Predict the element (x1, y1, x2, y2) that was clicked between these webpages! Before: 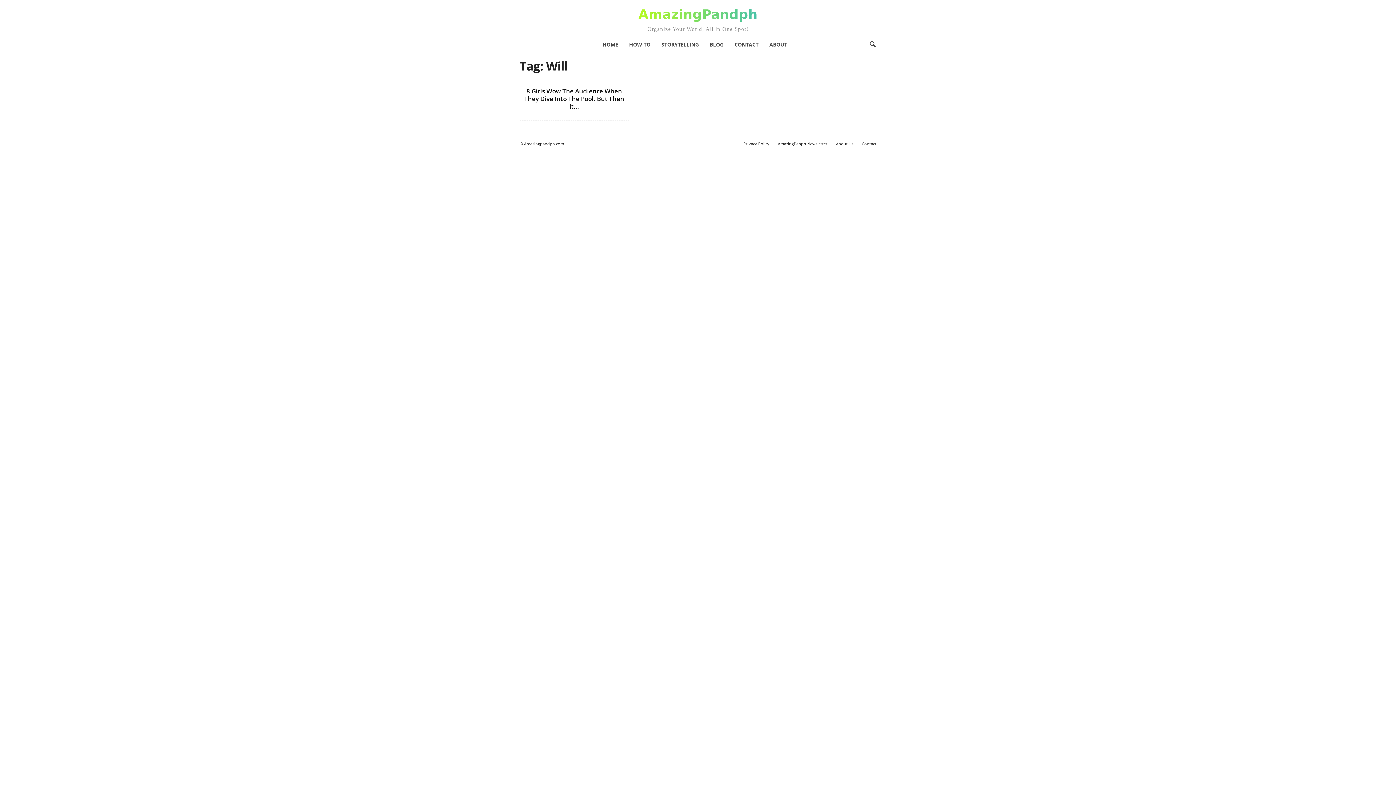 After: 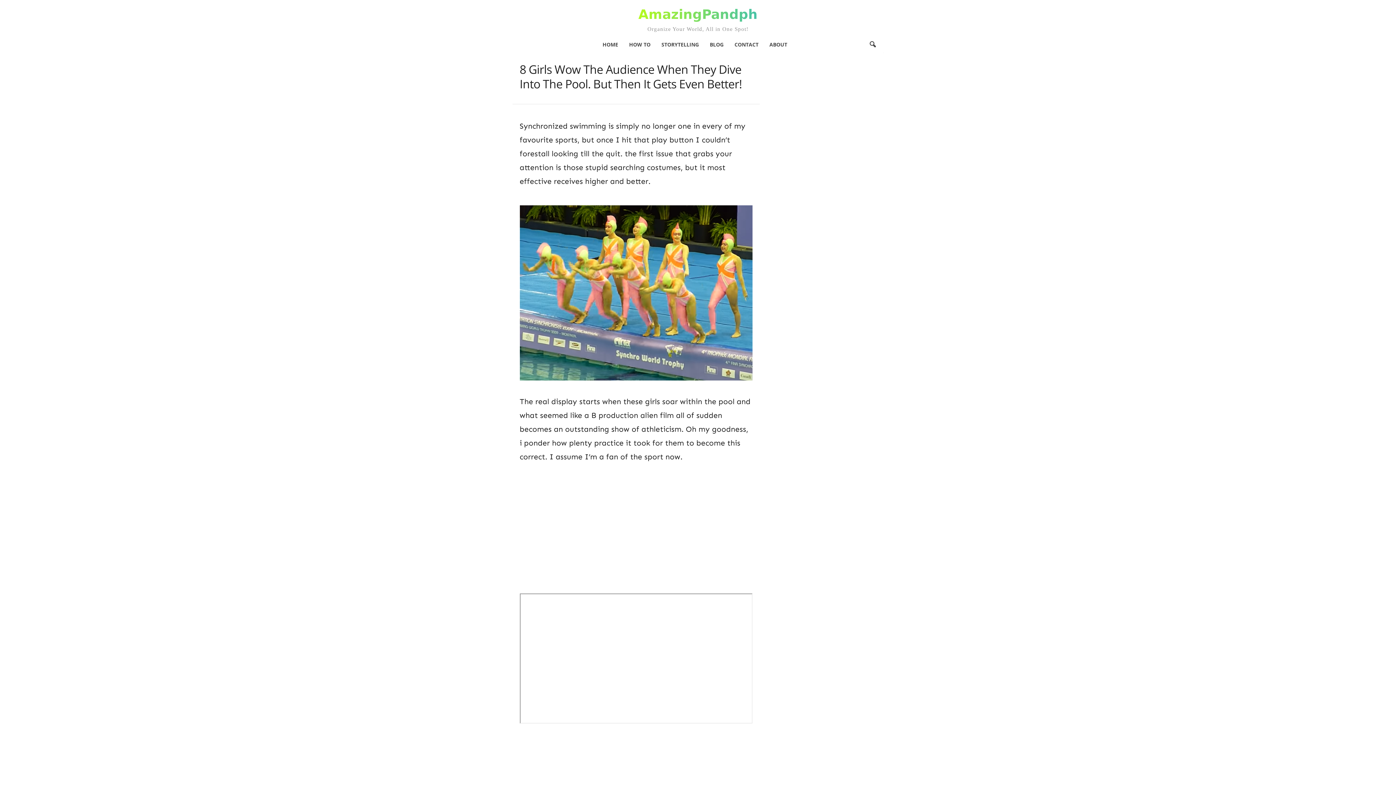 Action: bbox: (524, 86, 624, 110) label: 8 Girls Wow The Audience When They Dive Into The Pool. But Then It...